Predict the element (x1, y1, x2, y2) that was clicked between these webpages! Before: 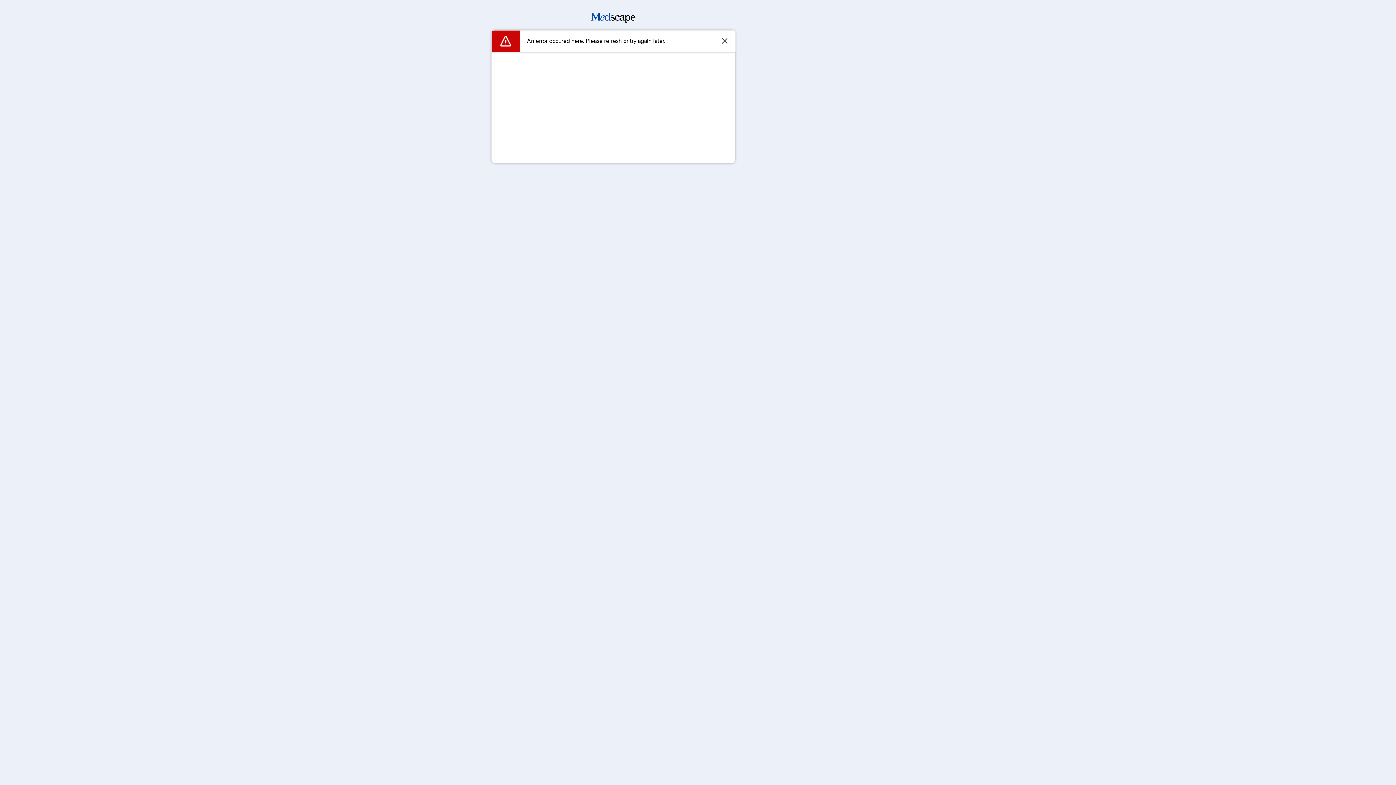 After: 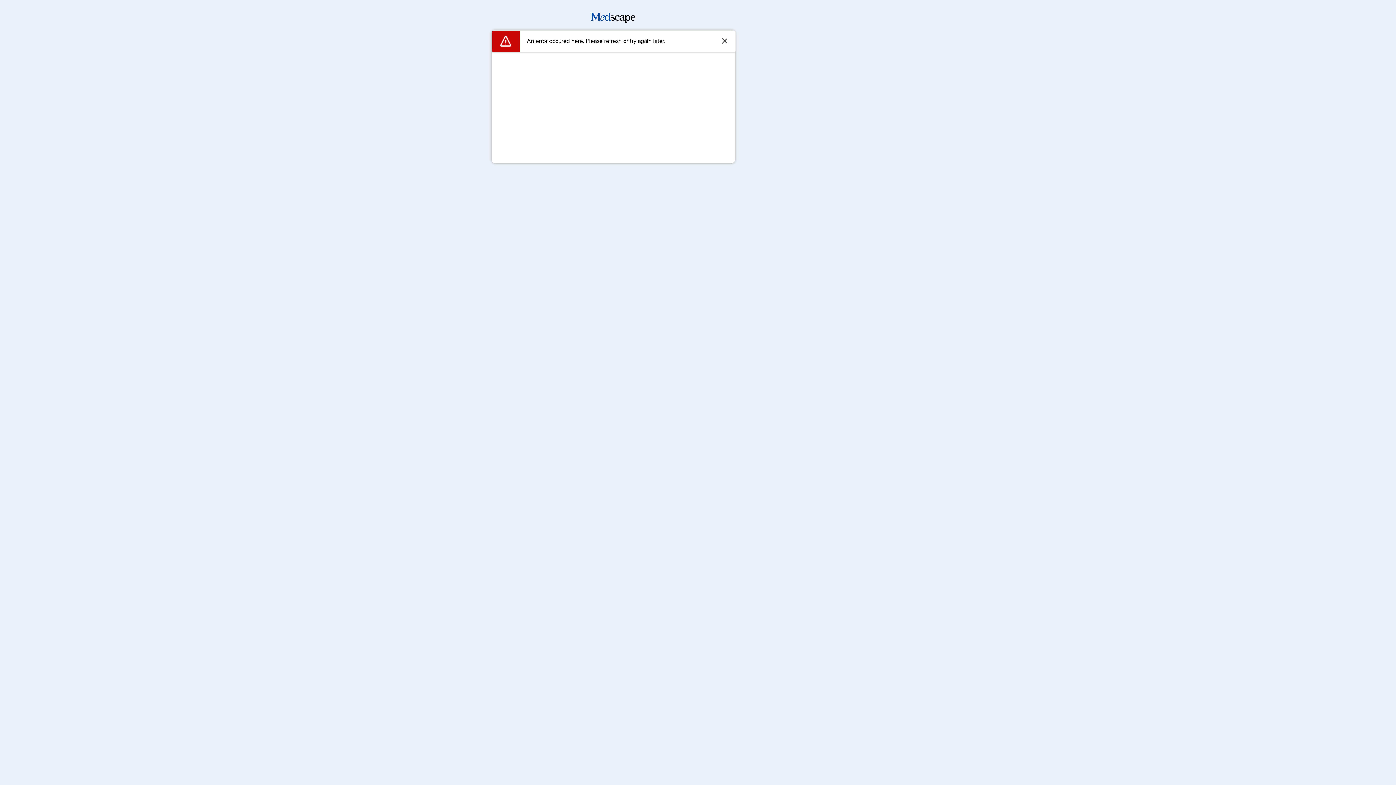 Action: bbox: (591, 17, 635, 24)